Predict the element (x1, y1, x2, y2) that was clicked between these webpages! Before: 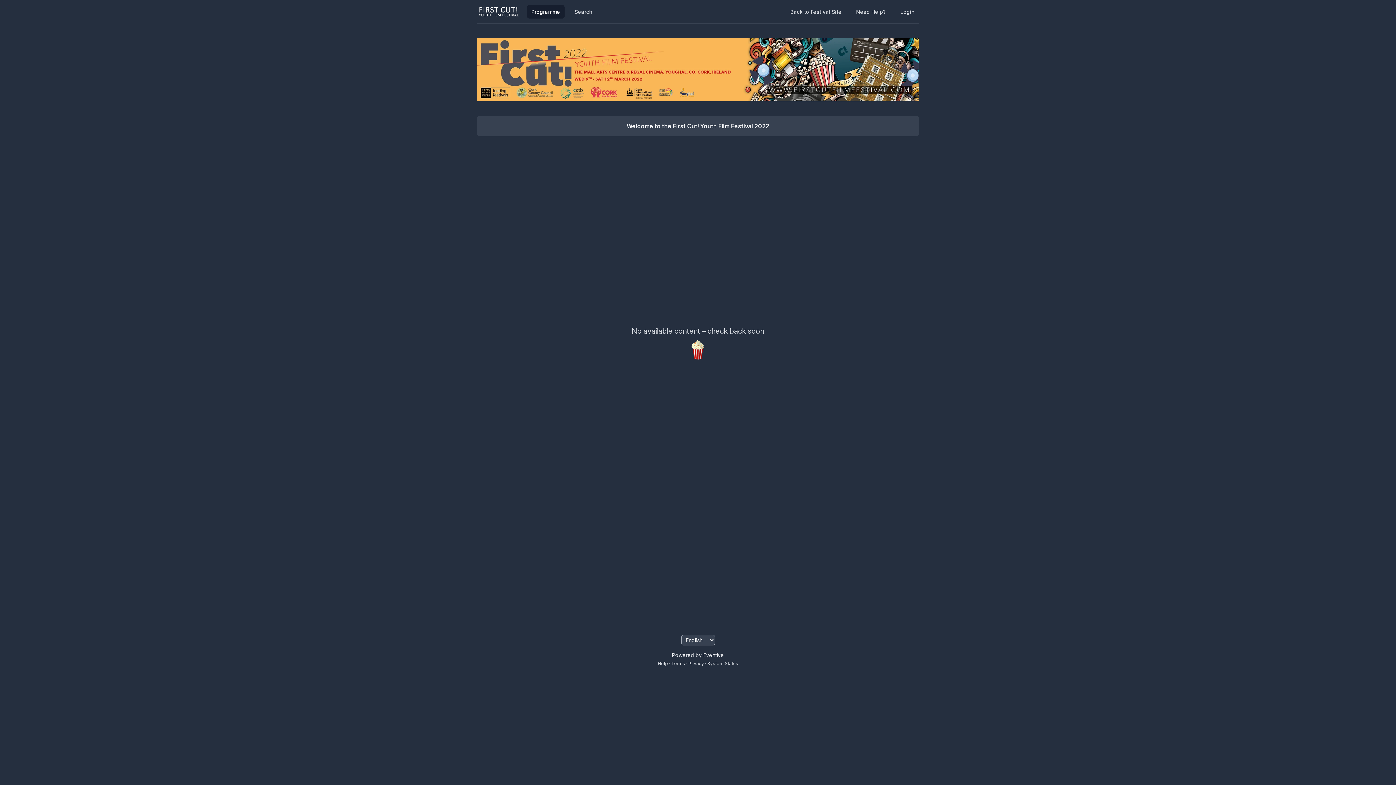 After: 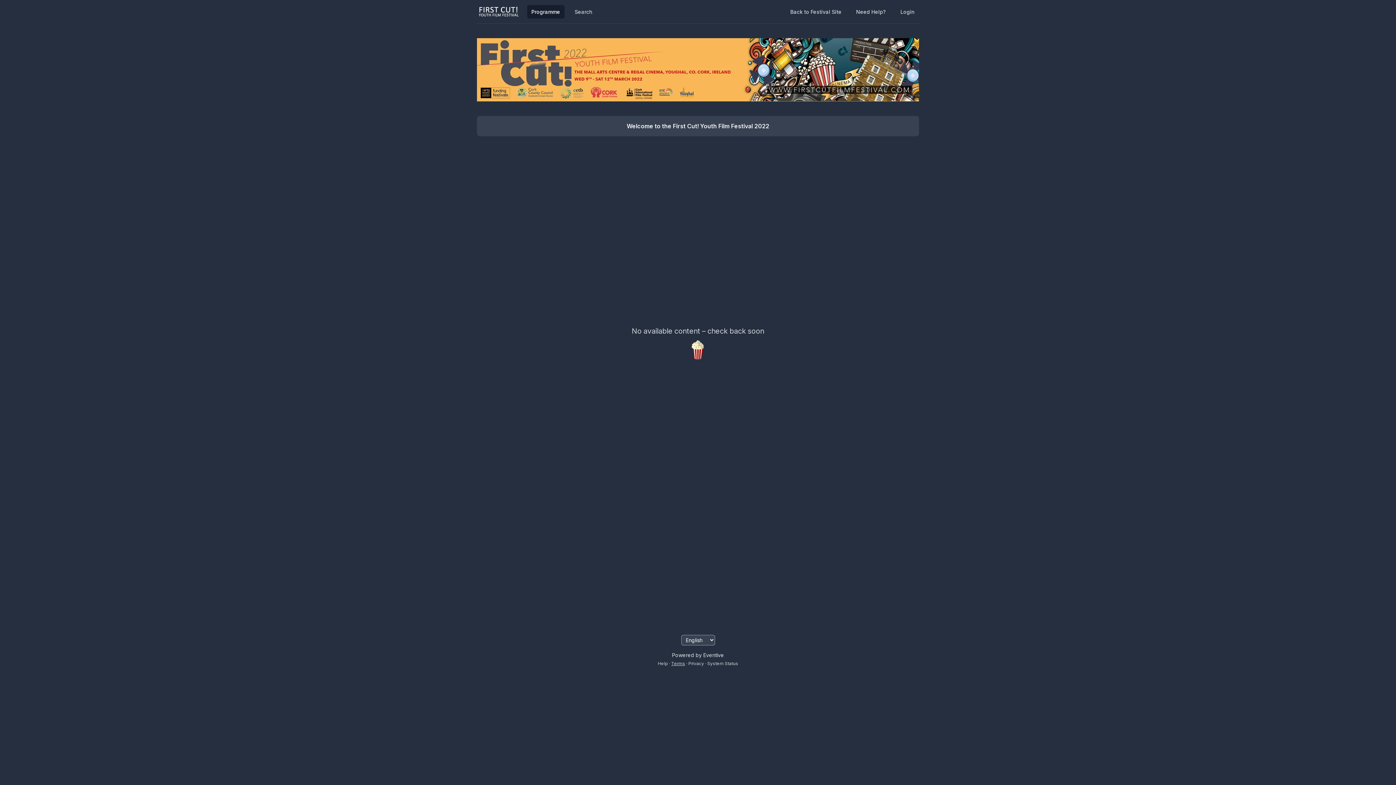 Action: bbox: (671, 661, 685, 666) label: Terms